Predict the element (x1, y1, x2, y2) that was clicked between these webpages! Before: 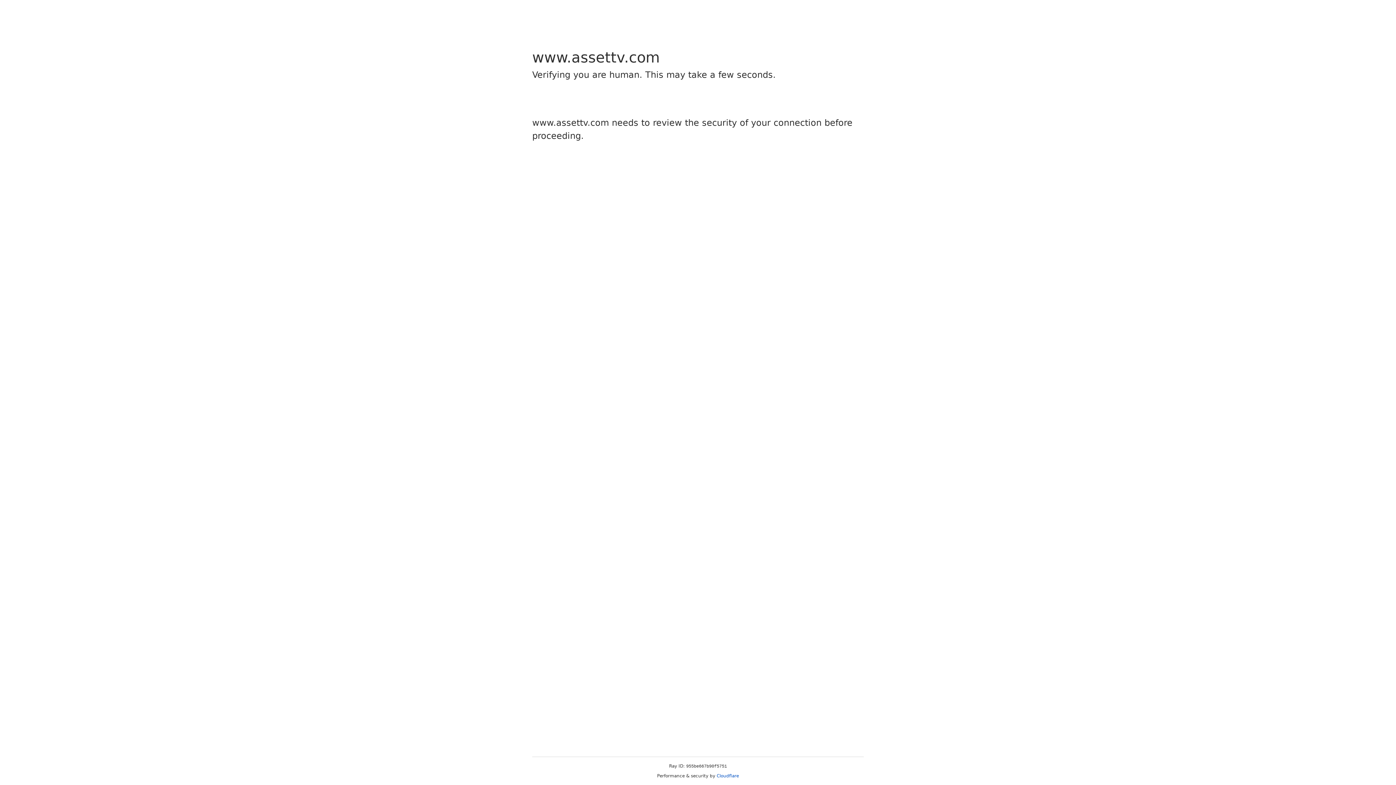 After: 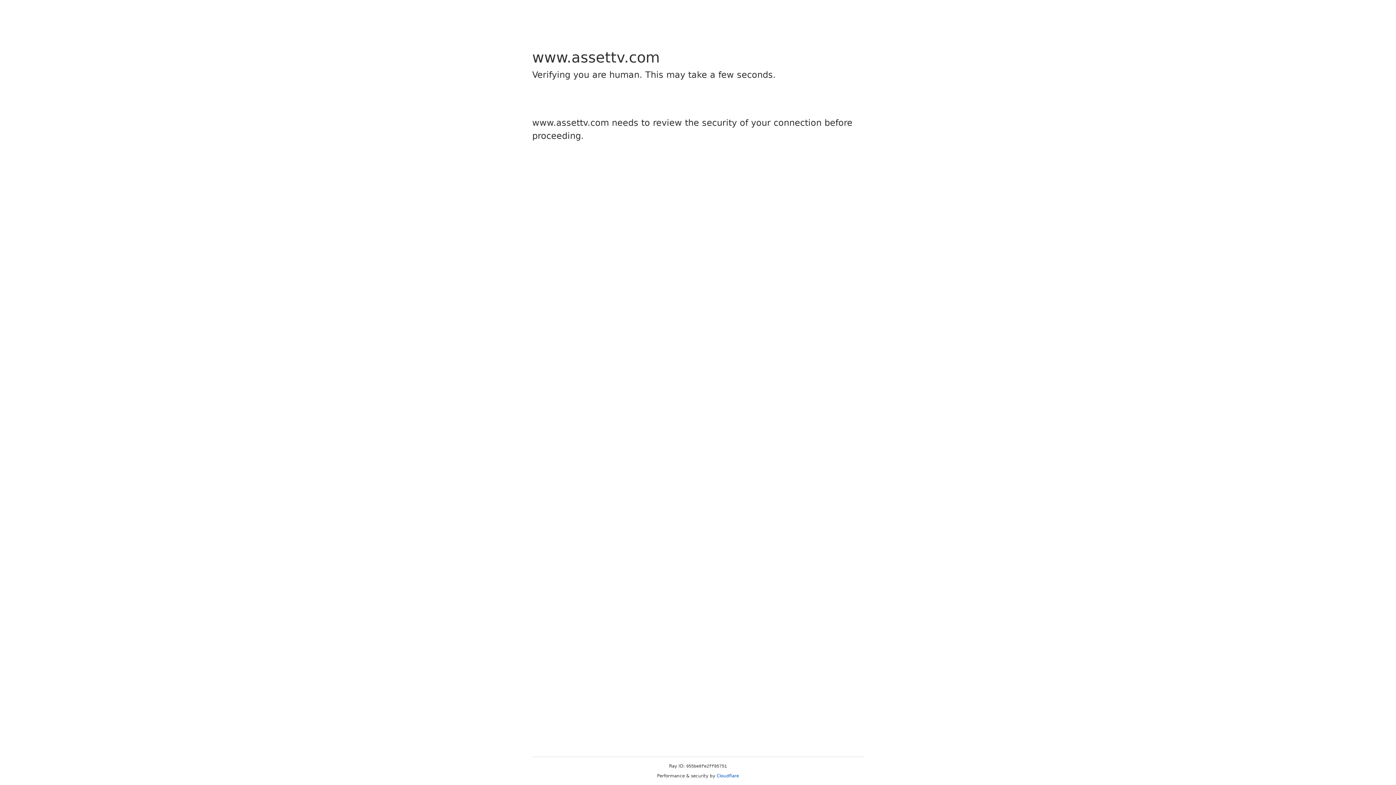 Action: bbox: (716, 773, 739, 778) label: Cloudflare